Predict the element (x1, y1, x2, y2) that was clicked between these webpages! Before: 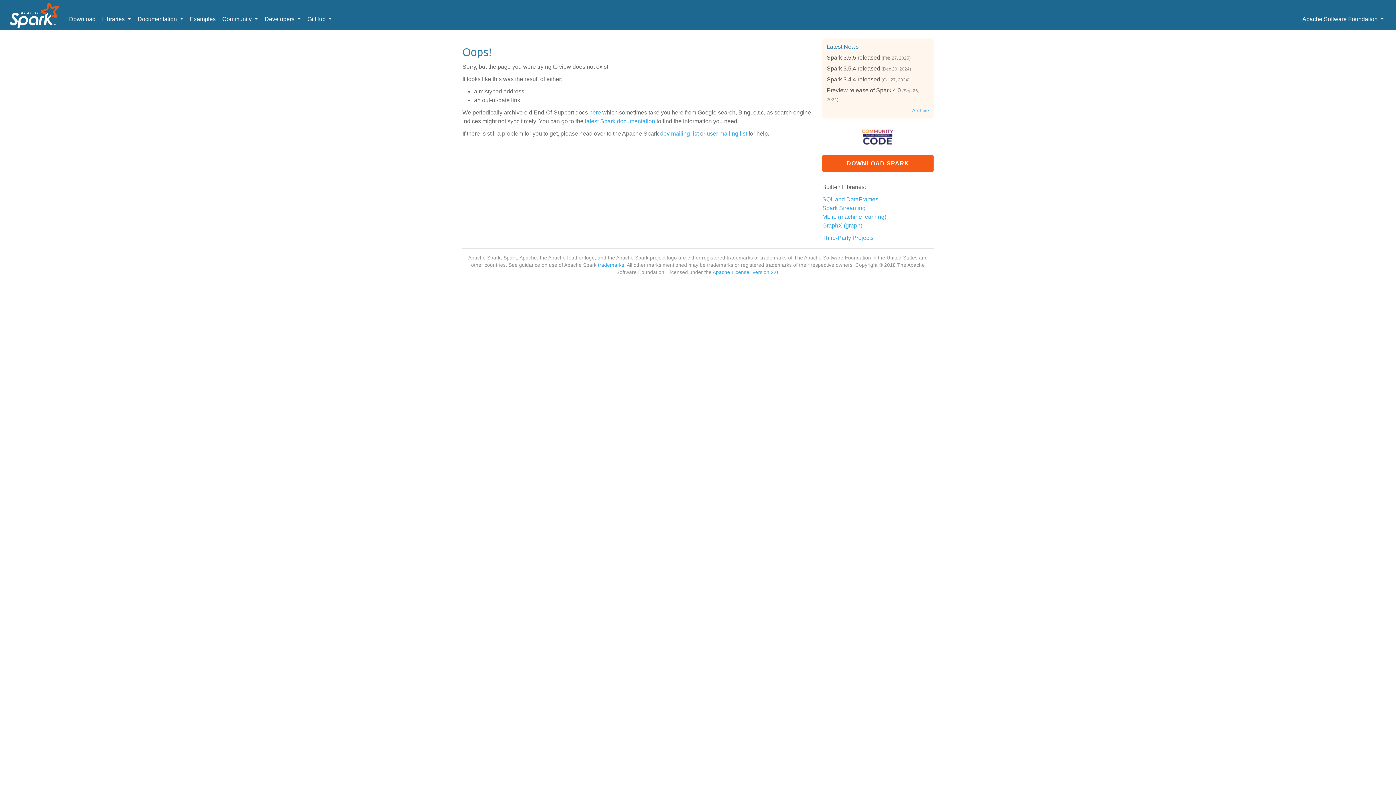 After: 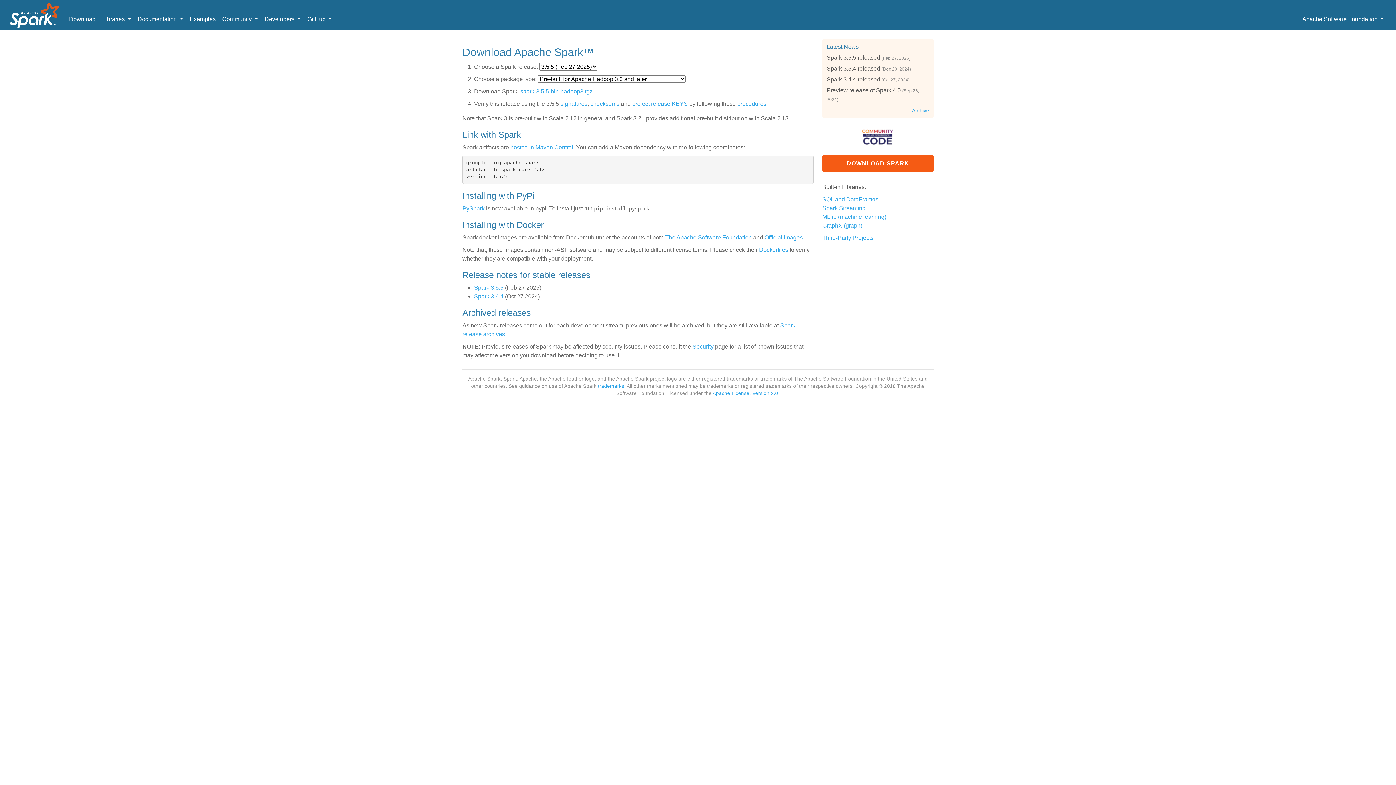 Action: label: Download bbox: (65, 12, 98, 26)